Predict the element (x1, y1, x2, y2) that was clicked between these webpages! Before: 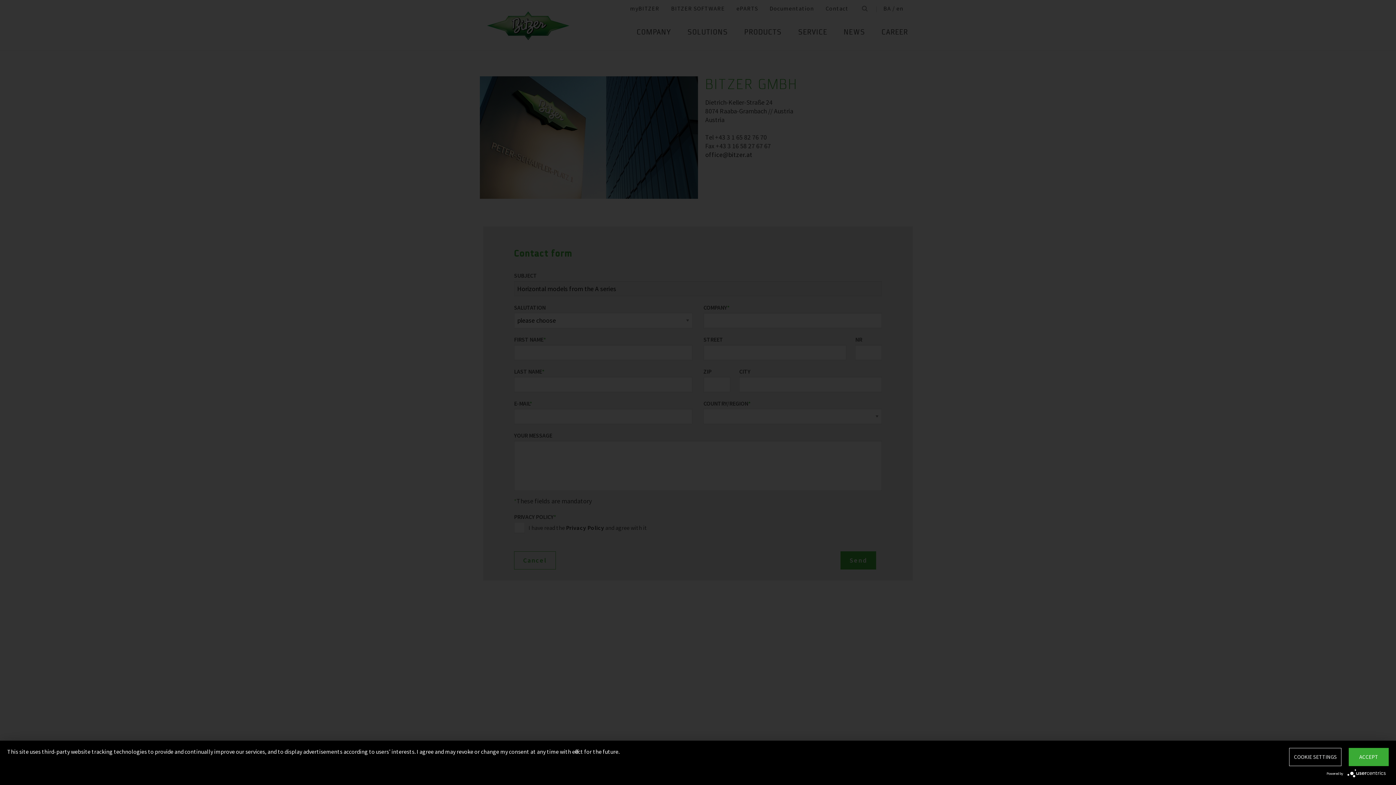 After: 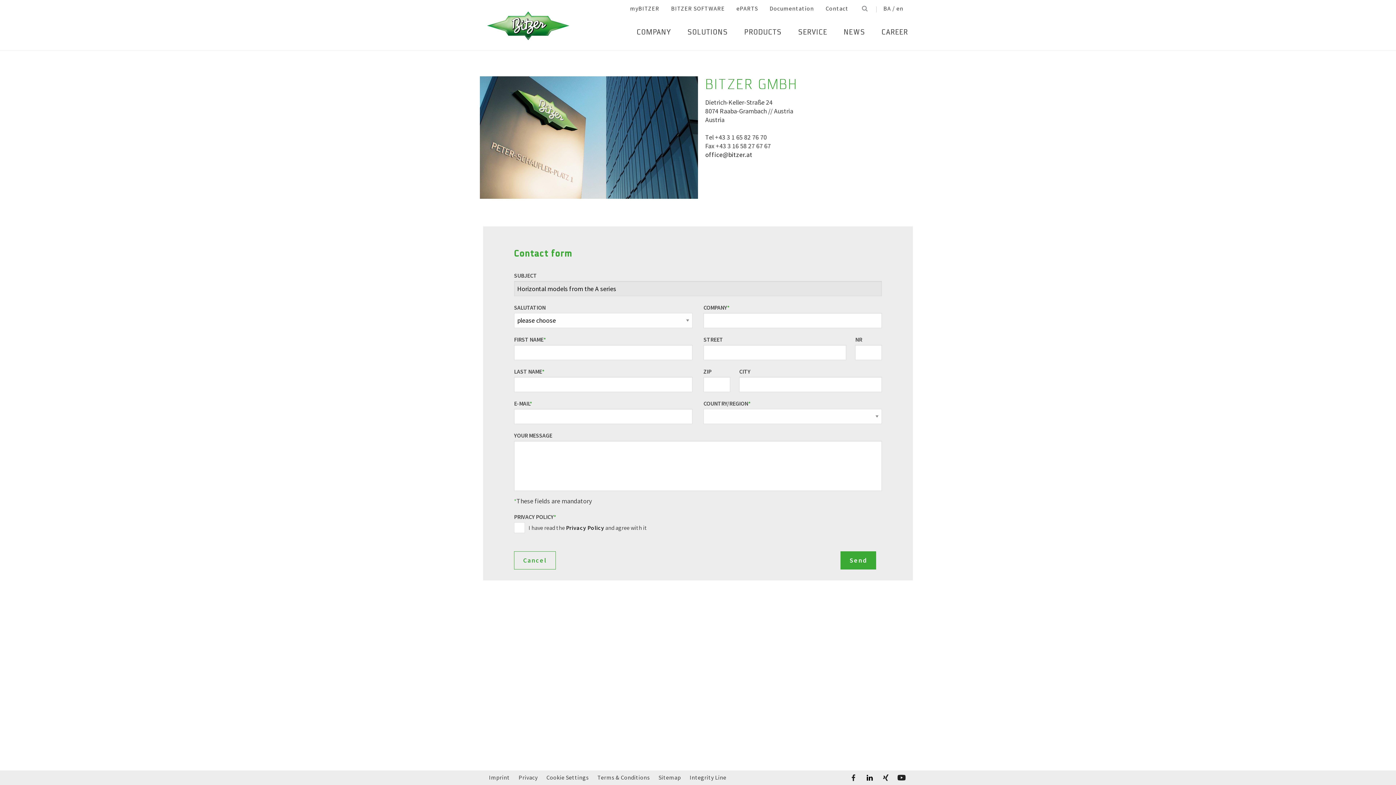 Action: label: ACCEPT bbox: (1349, 748, 1389, 766)